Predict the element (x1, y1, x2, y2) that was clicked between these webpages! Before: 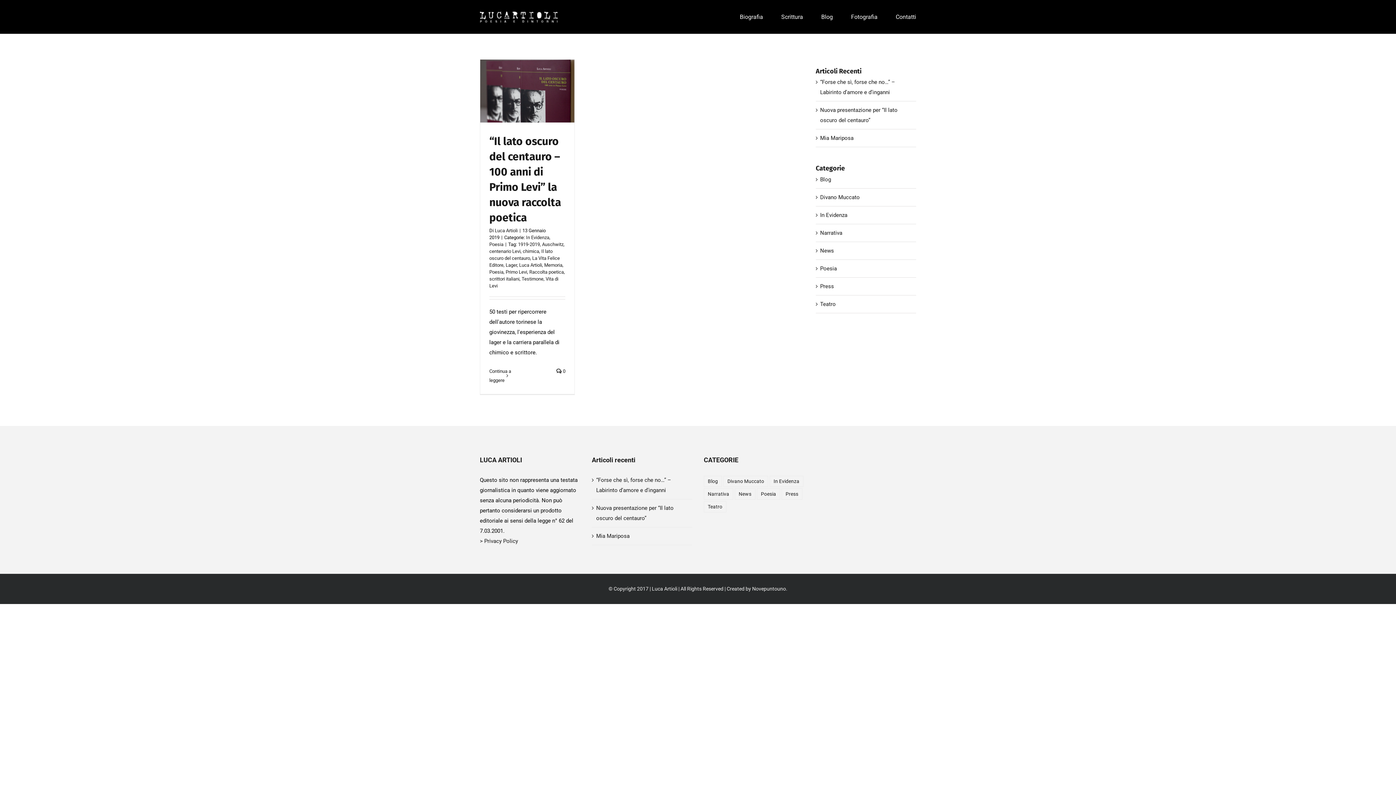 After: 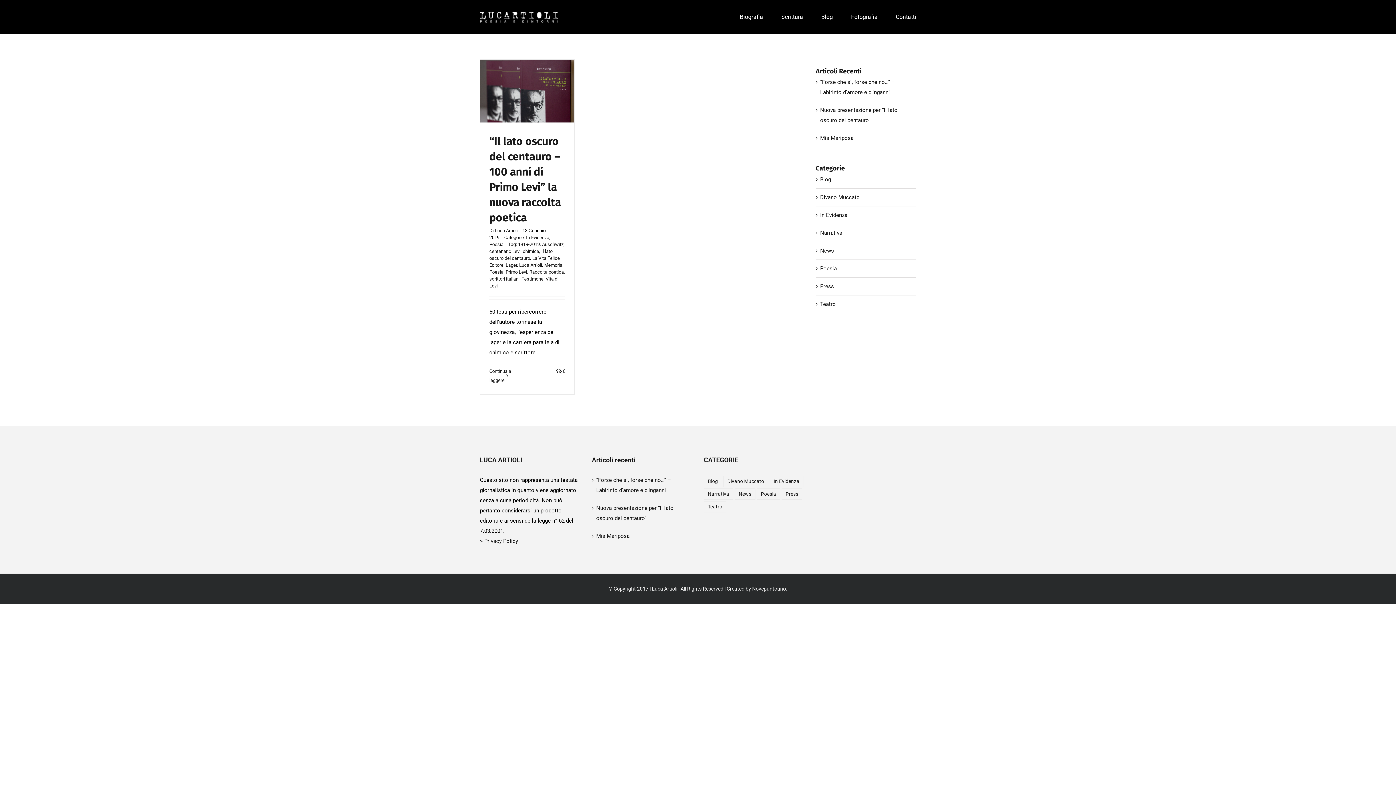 Action: label: Testimone bbox: (521, 276, 543, 281)